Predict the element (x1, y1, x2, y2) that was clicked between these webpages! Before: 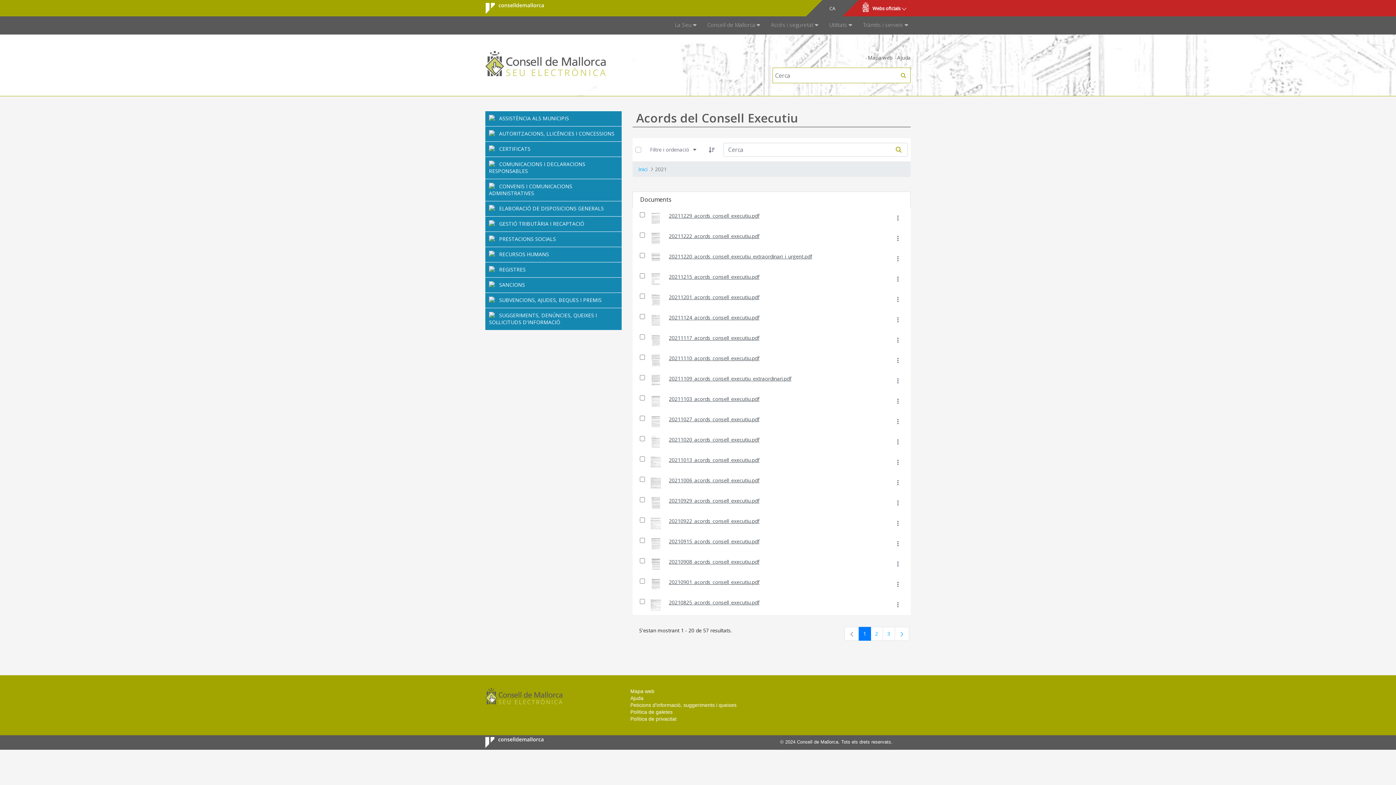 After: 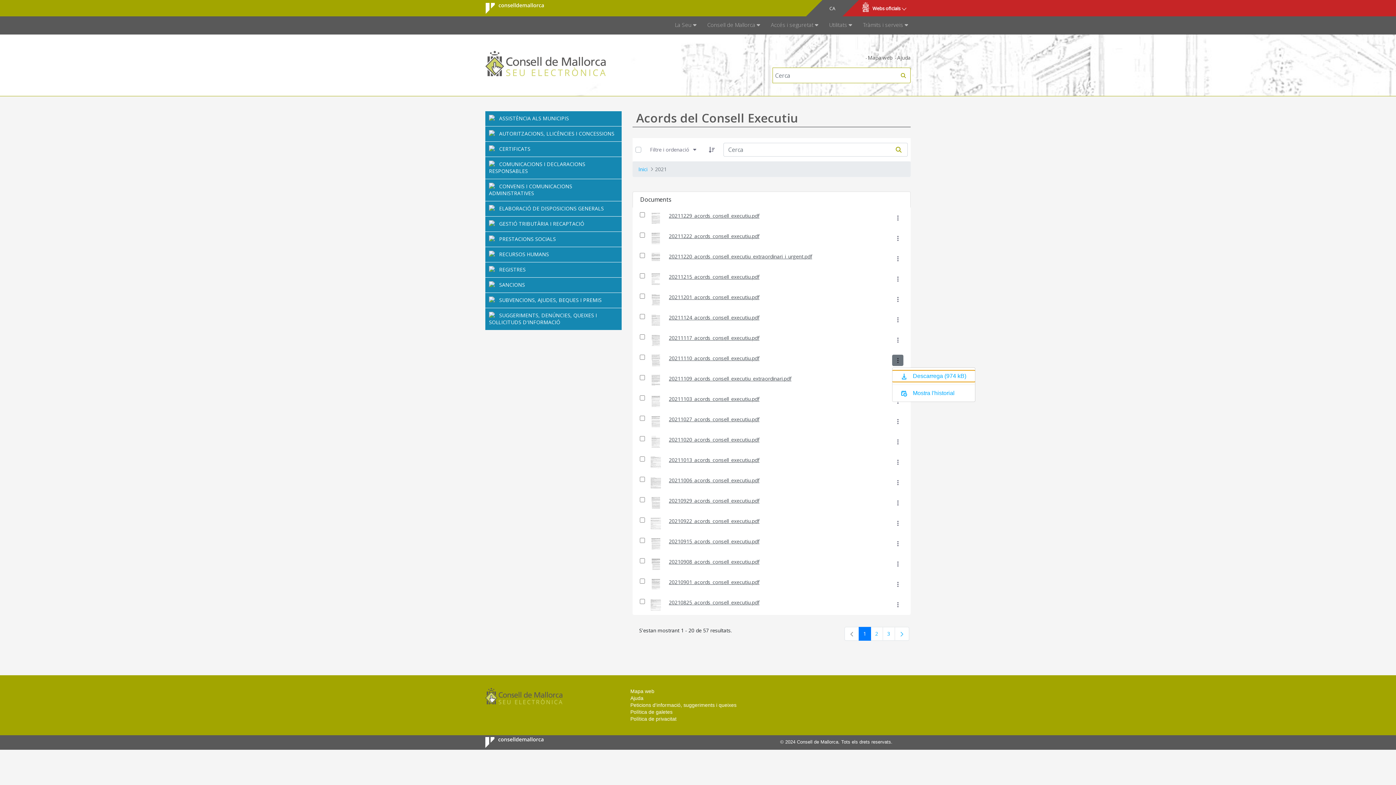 Action: bbox: (892, 354, 903, 366) label: Mostrar accions